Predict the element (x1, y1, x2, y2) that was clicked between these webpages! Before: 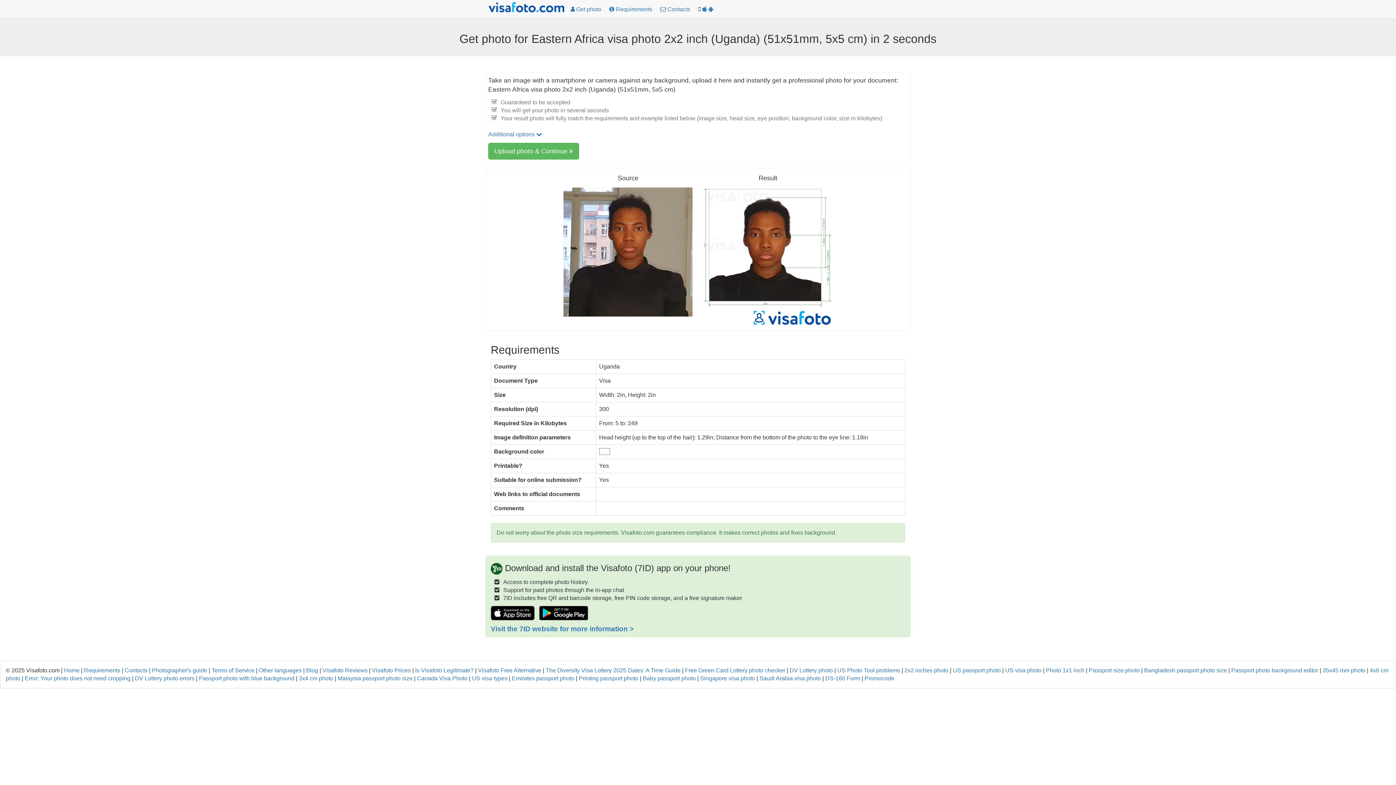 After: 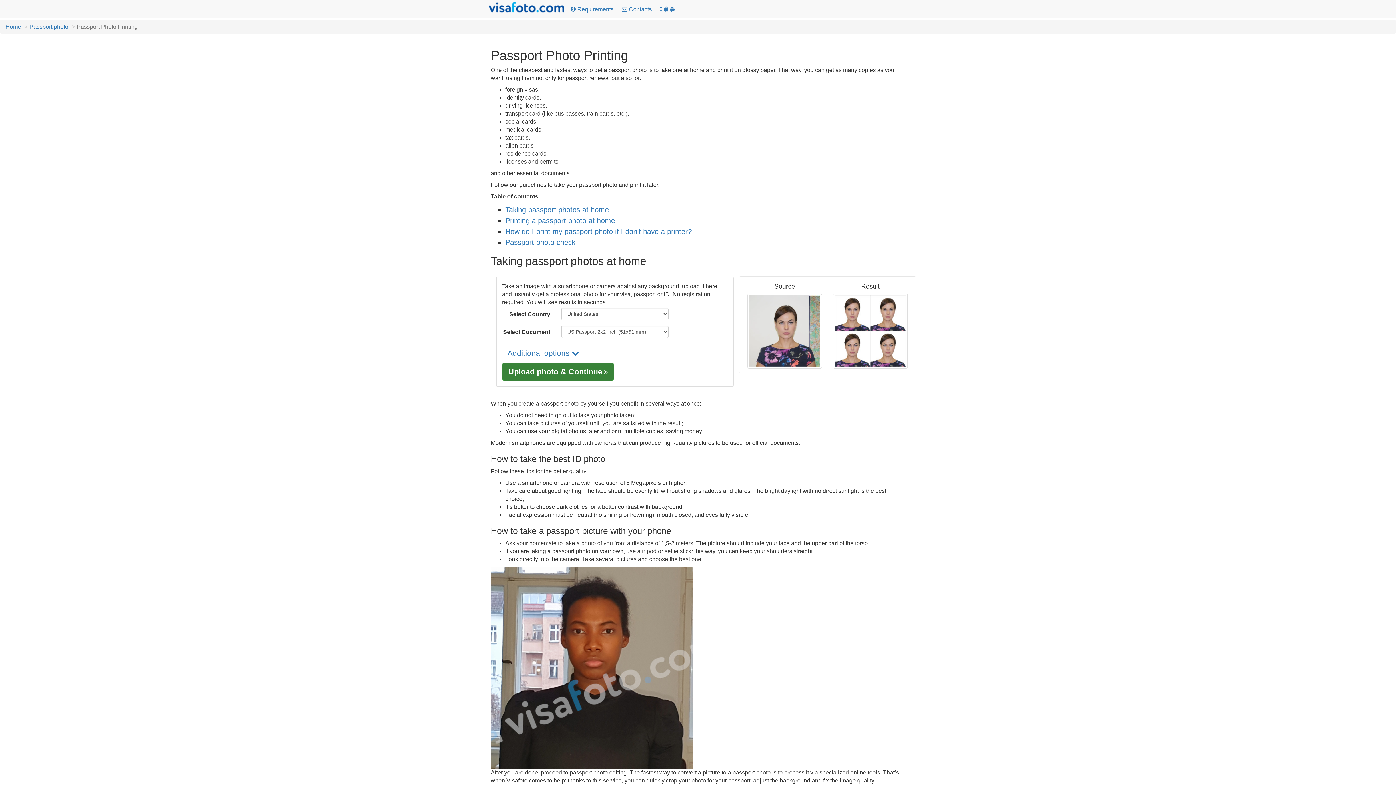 Action: bbox: (578, 675, 638, 681) label: Printing passport photo